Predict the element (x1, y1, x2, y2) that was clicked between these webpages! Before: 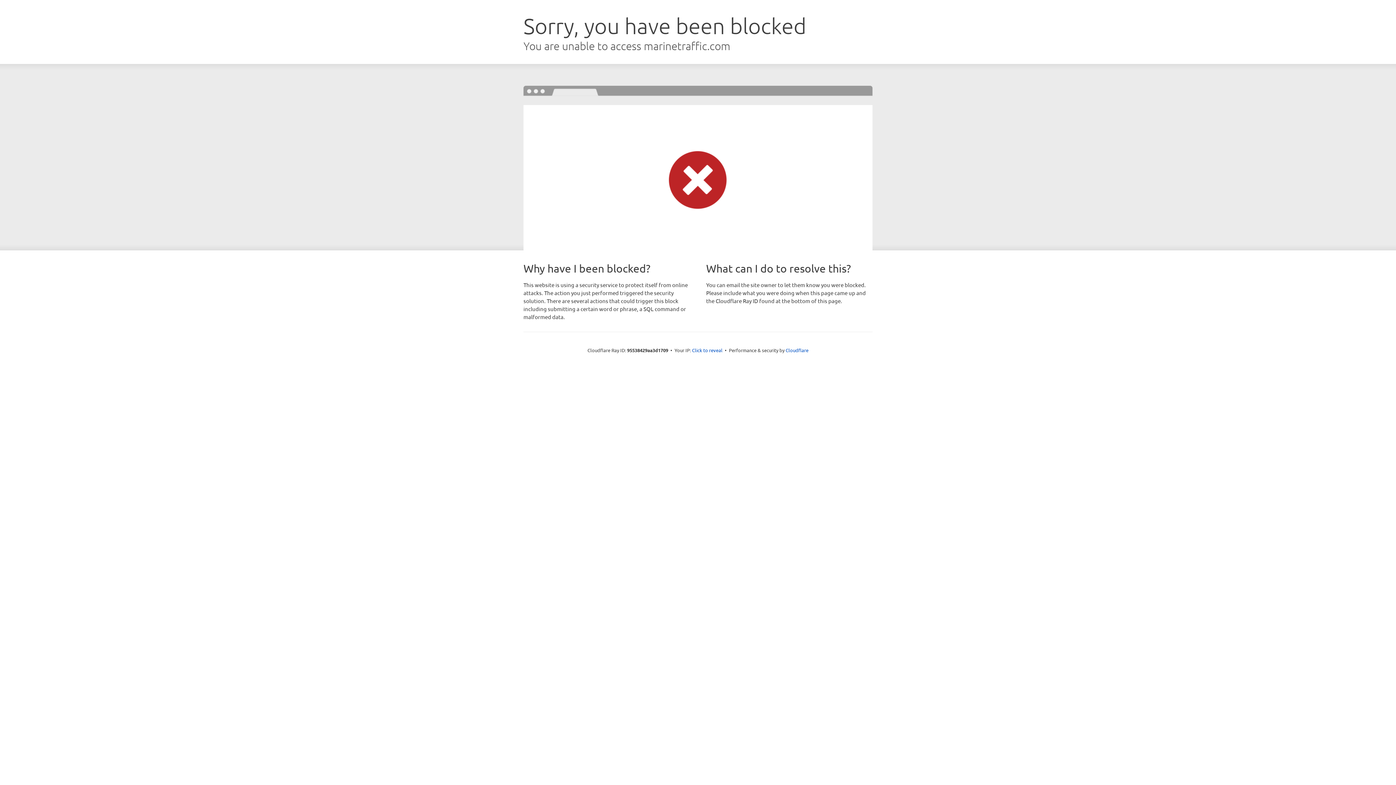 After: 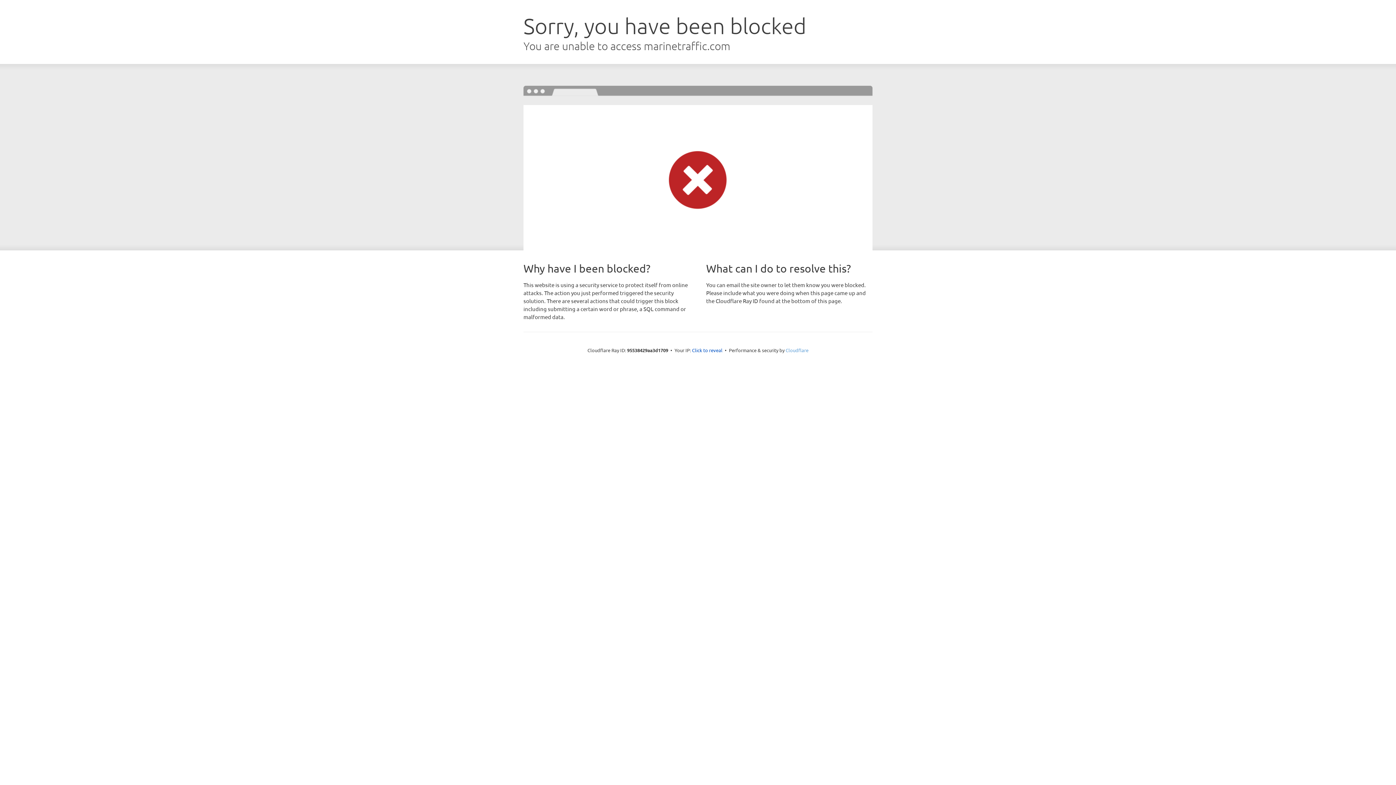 Action: bbox: (785, 347, 808, 353) label: Cloudflare